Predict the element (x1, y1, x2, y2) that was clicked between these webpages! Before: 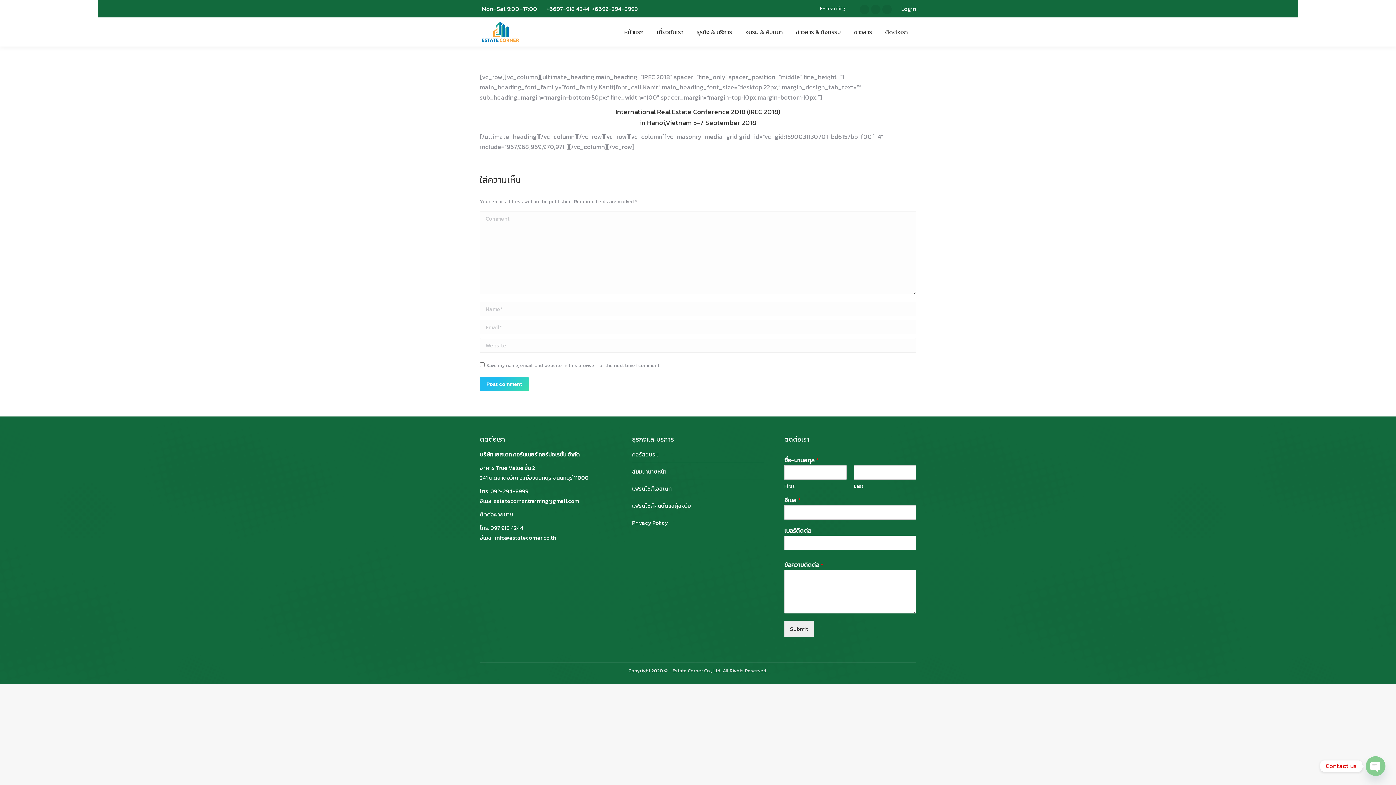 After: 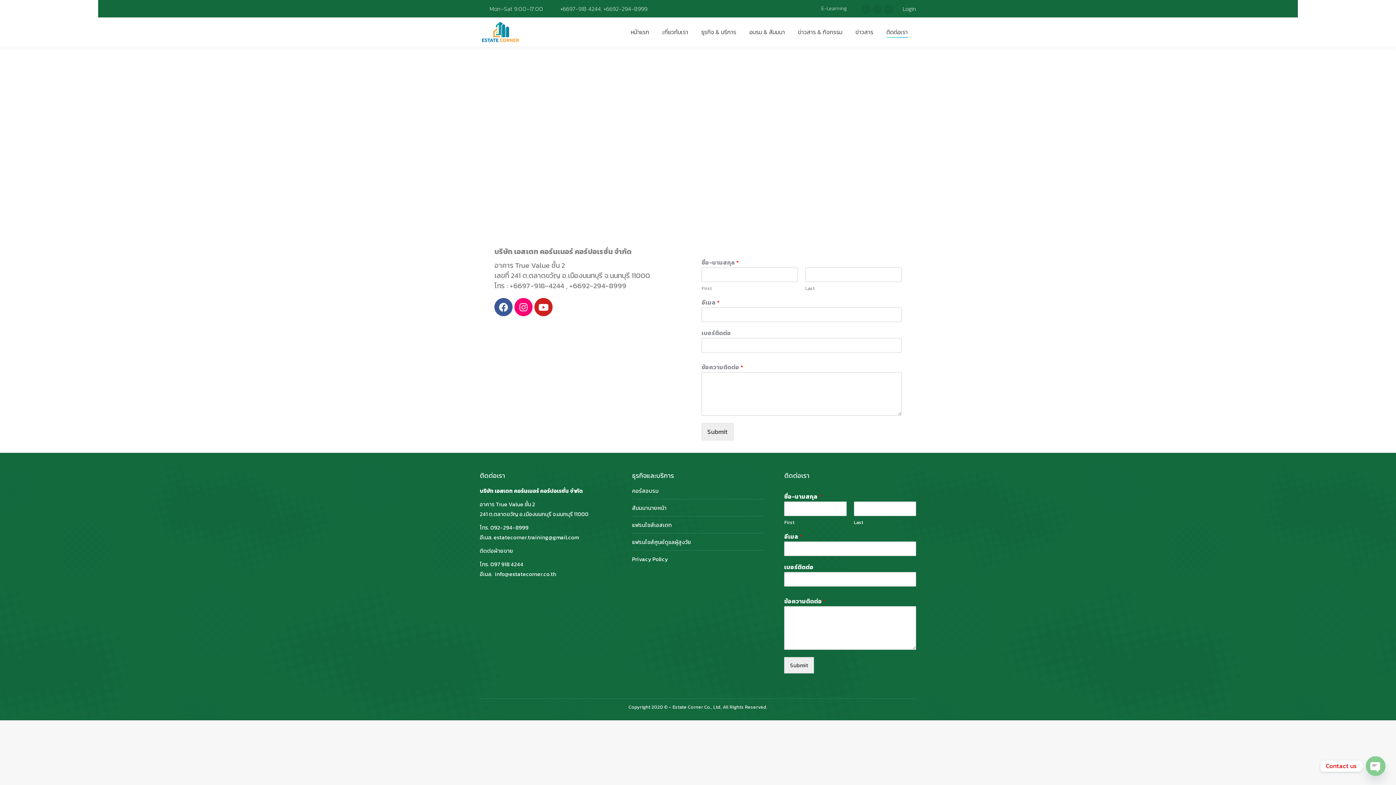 Action: label: ติดต่อเรา bbox: (884, 24, 909, 40)